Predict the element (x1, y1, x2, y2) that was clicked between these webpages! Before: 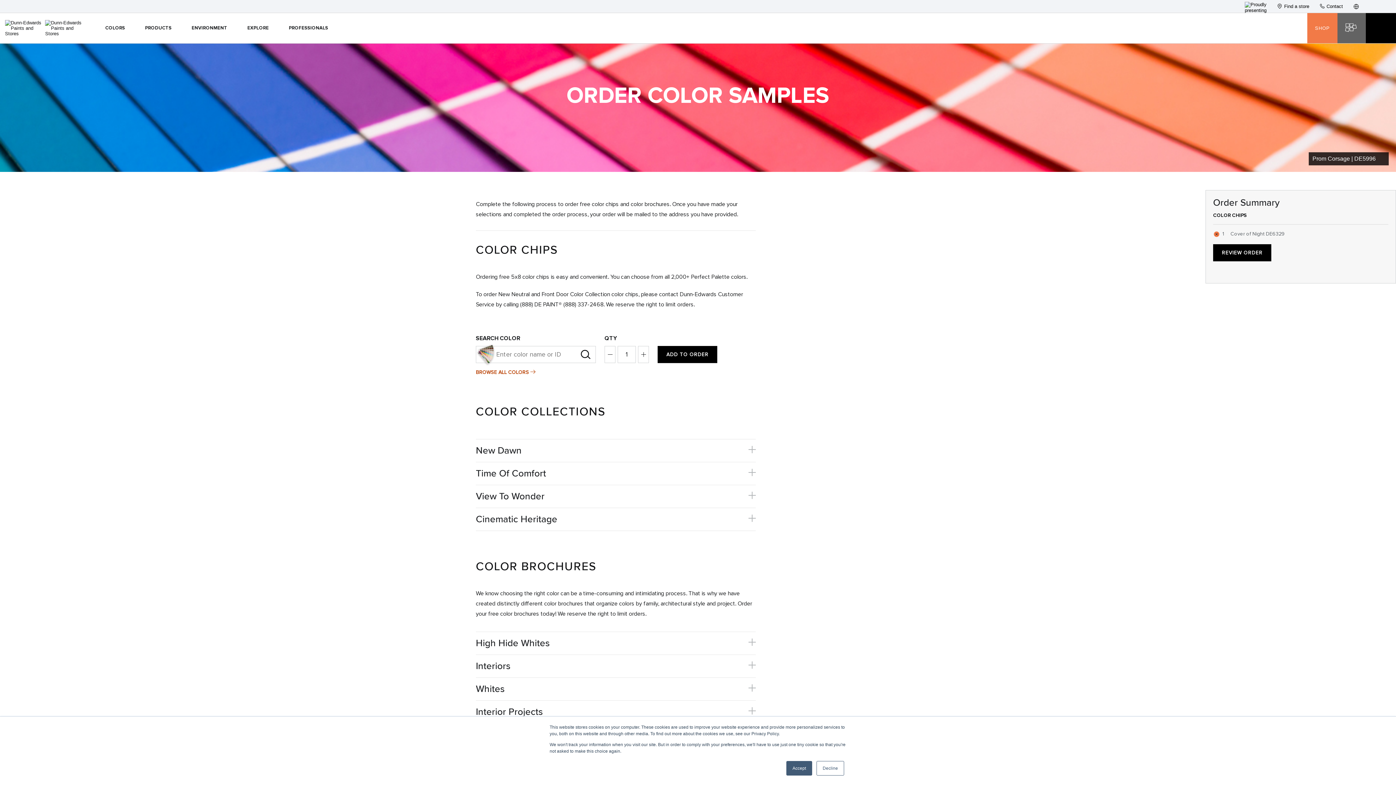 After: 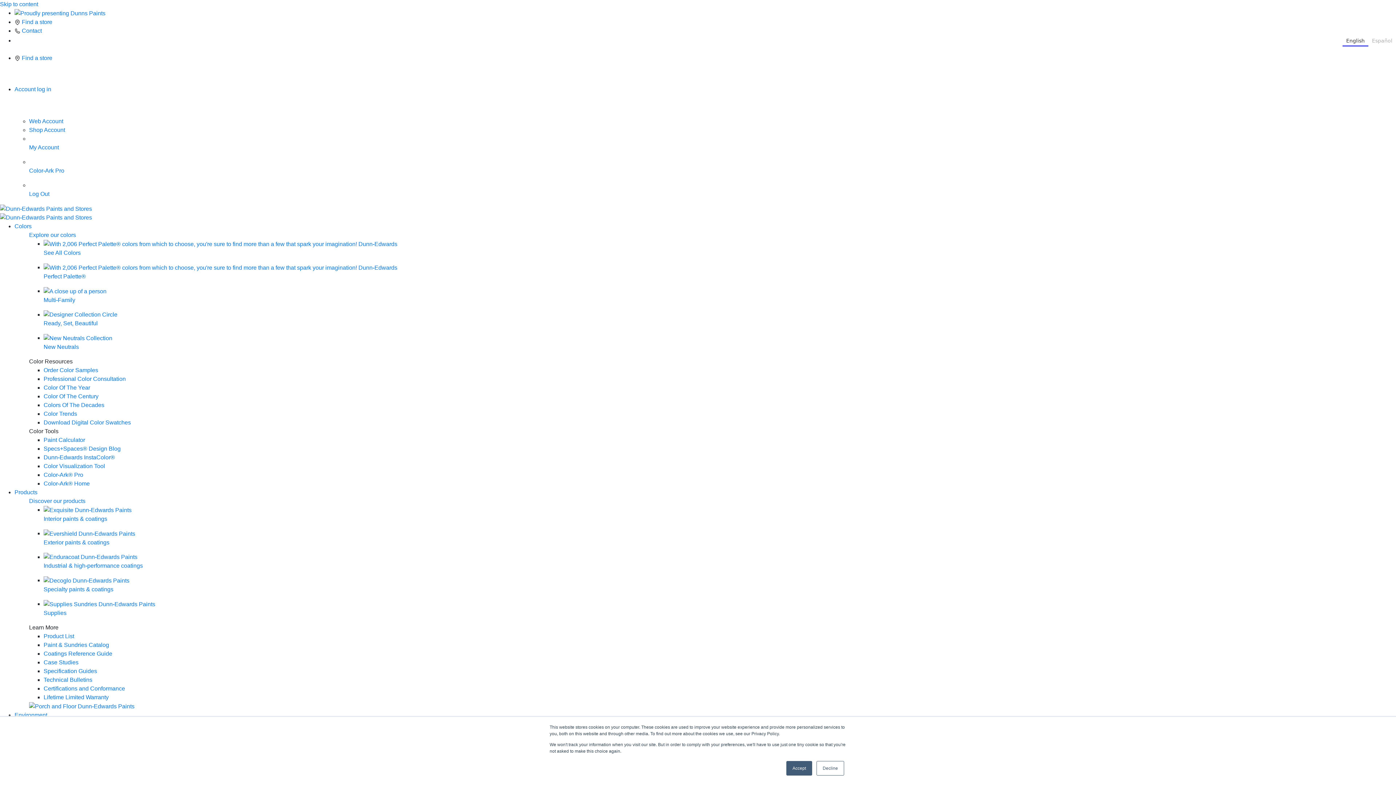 Action: label: Find a store bbox: (1277, 3, 1309, 9)